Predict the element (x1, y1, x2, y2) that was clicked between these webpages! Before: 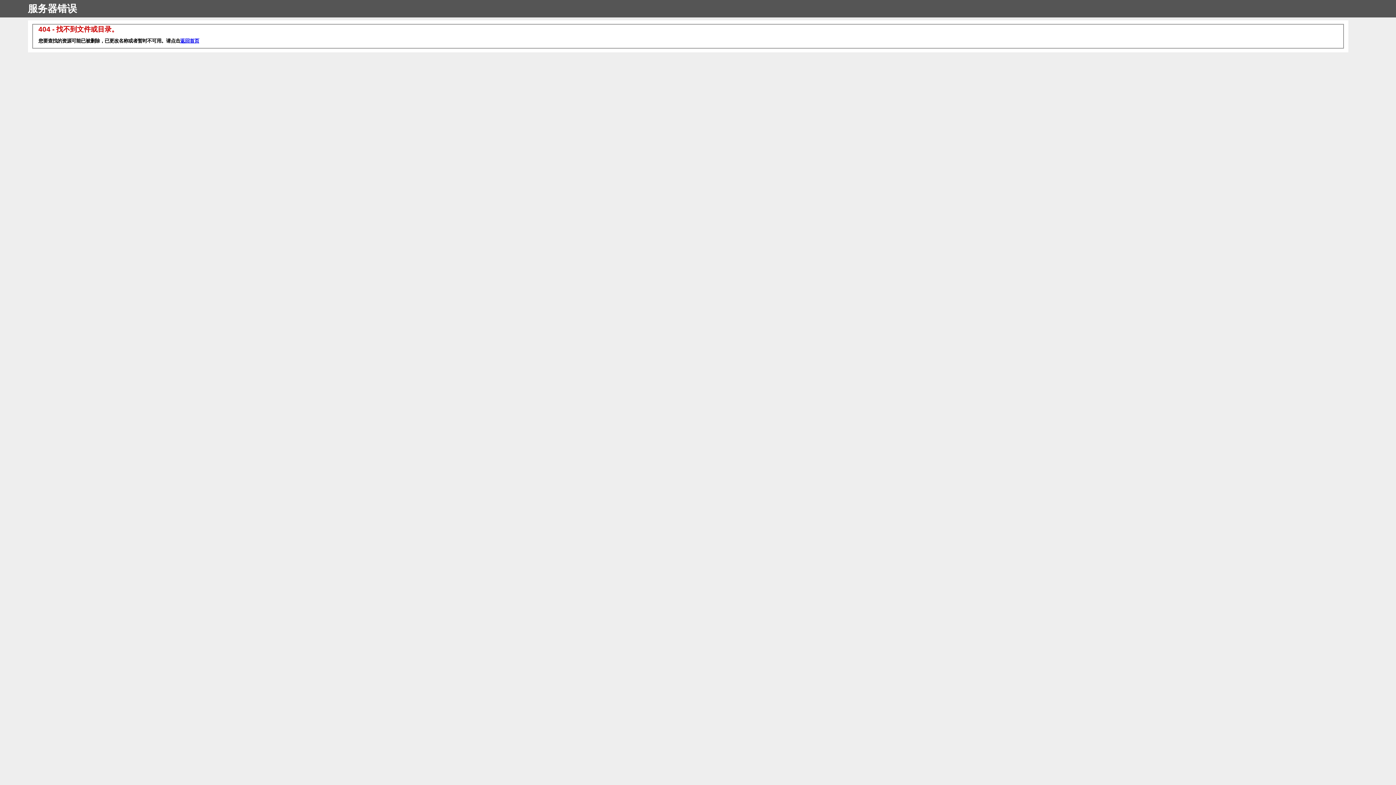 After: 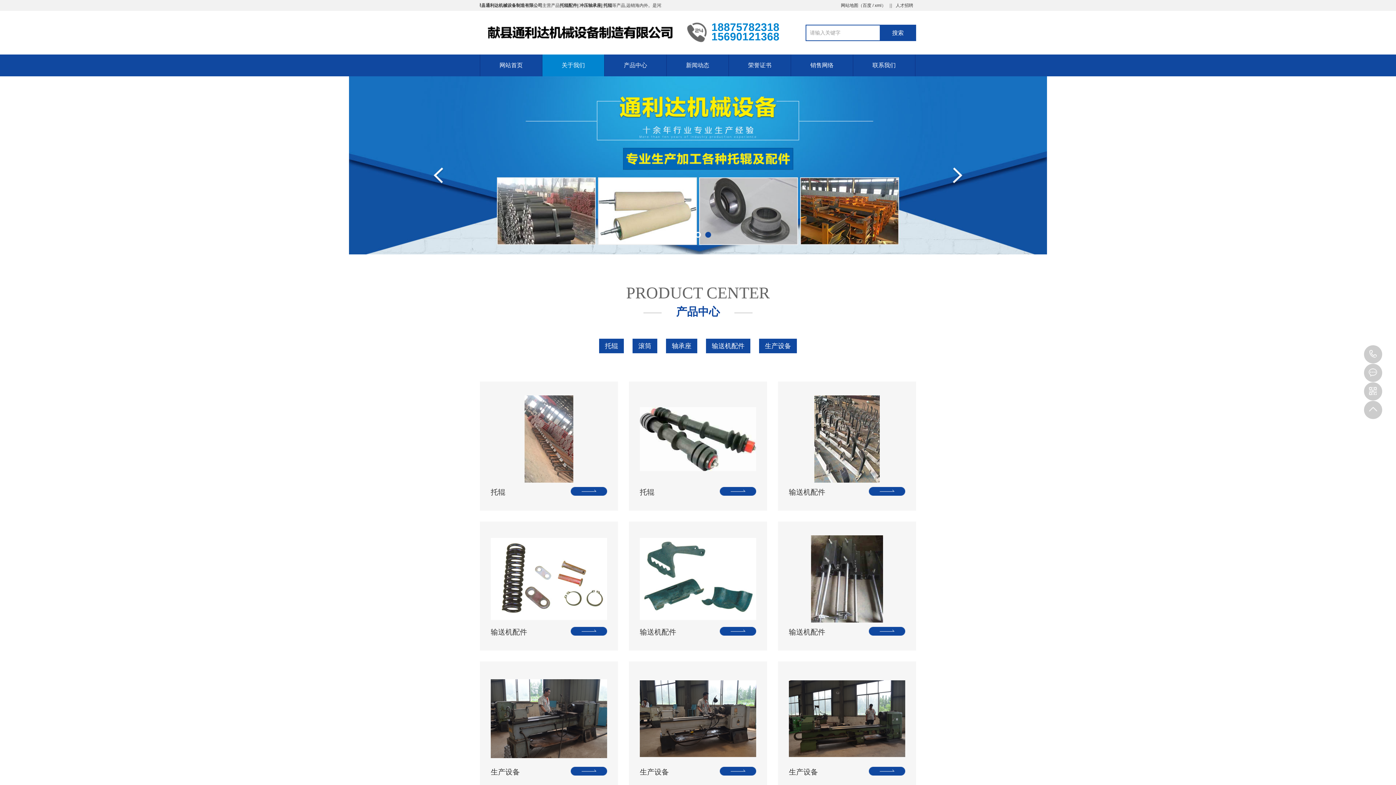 Action: label: 返回首页 bbox: (180, 38, 199, 43)